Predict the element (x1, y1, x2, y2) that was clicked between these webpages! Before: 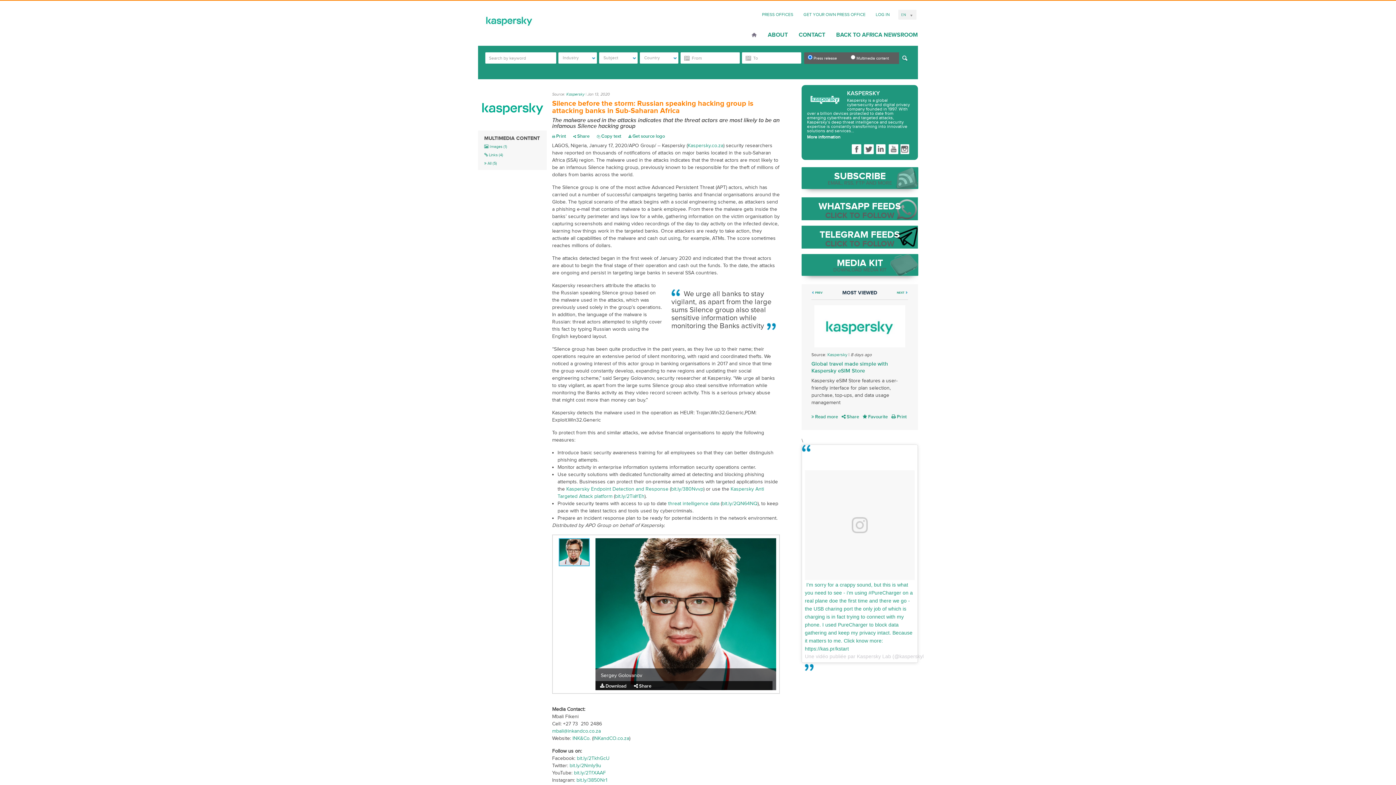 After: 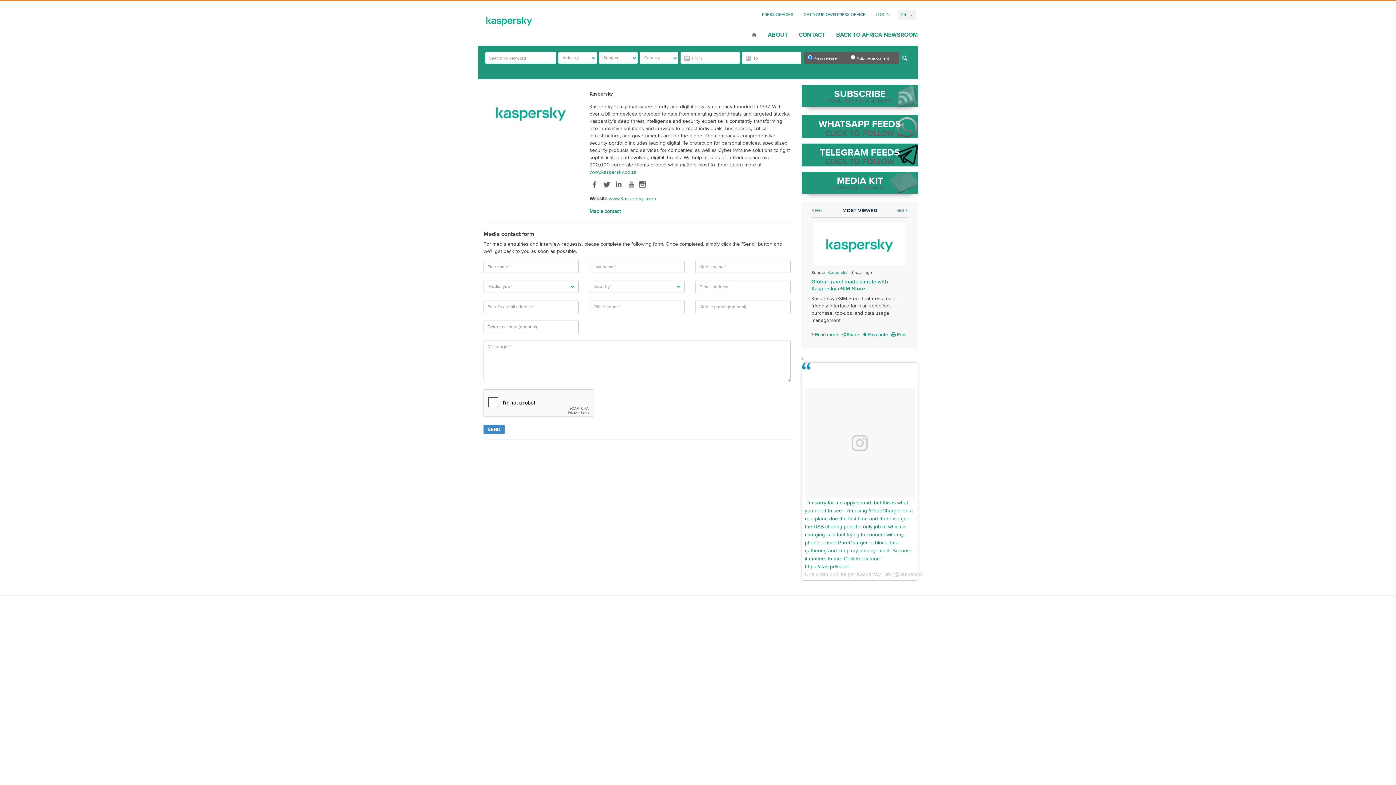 Action: bbox: (807, 160, 840, 165) label: More information